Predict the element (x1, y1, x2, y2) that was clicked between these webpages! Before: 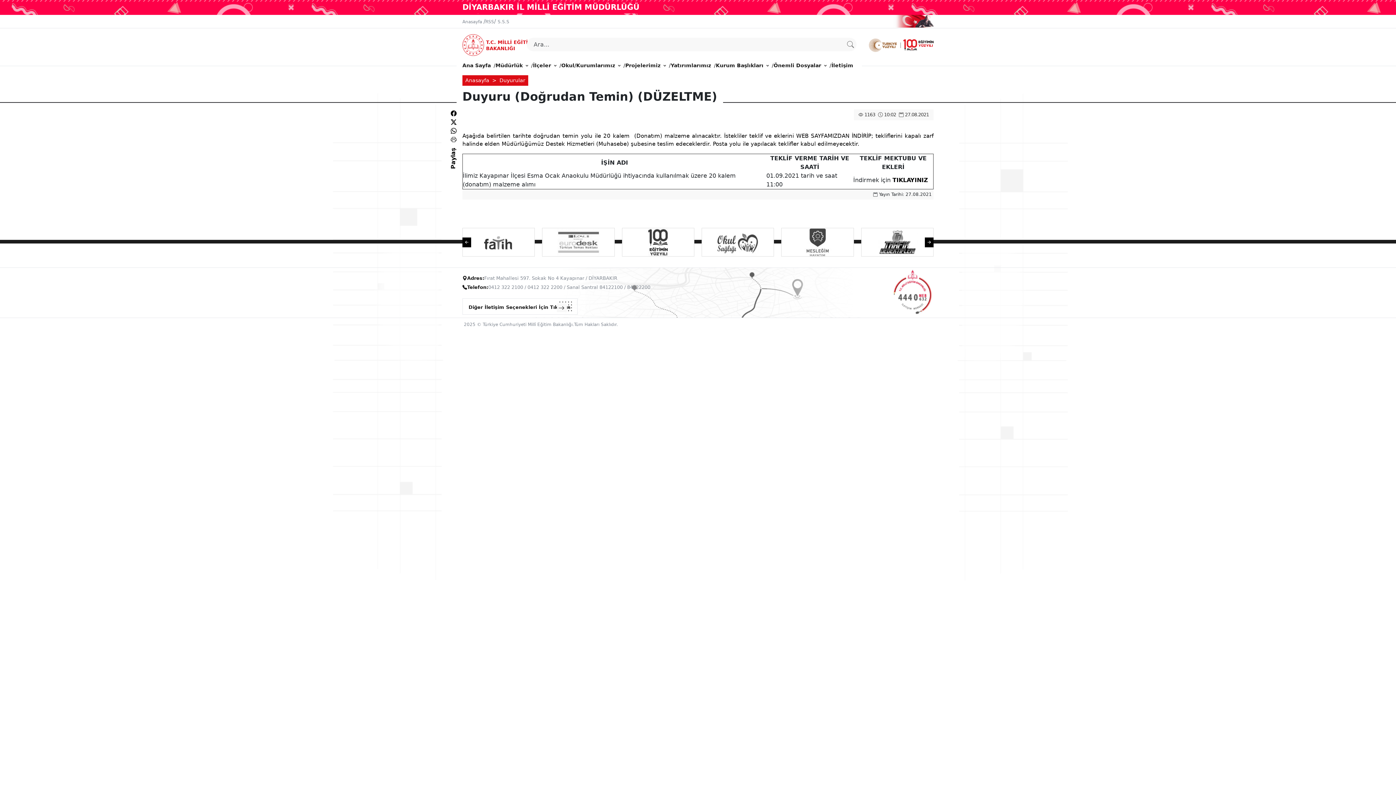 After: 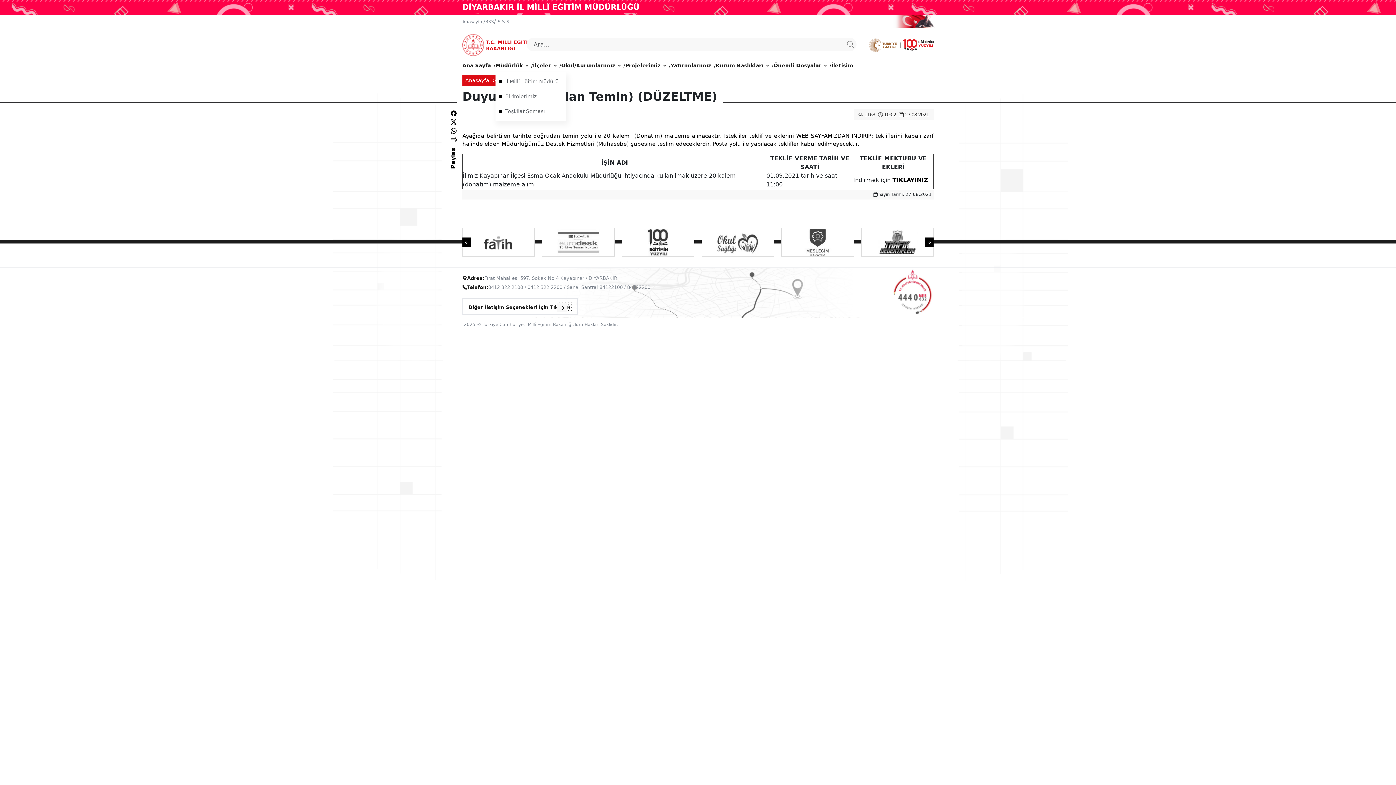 Action: bbox: (495, 58, 528, 72) label: Müdürlük